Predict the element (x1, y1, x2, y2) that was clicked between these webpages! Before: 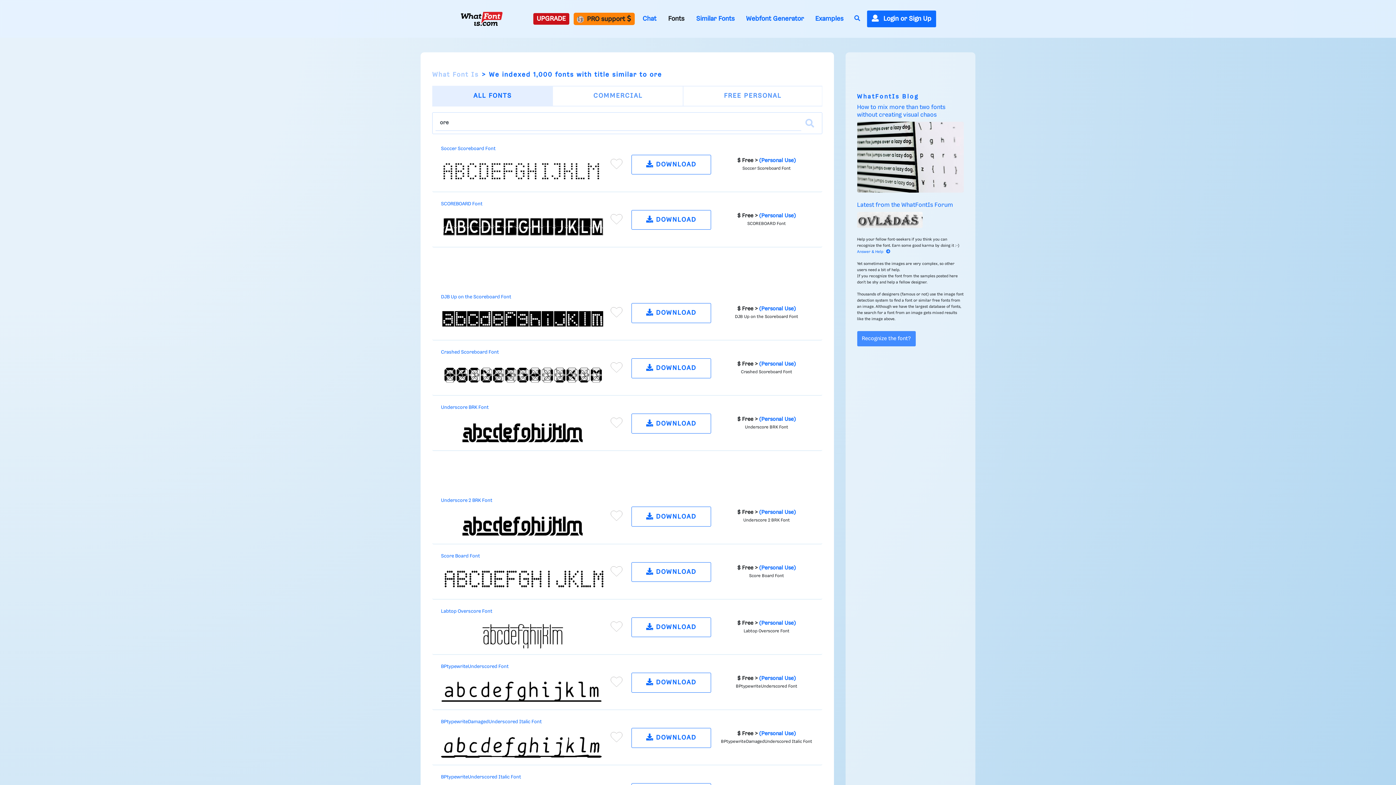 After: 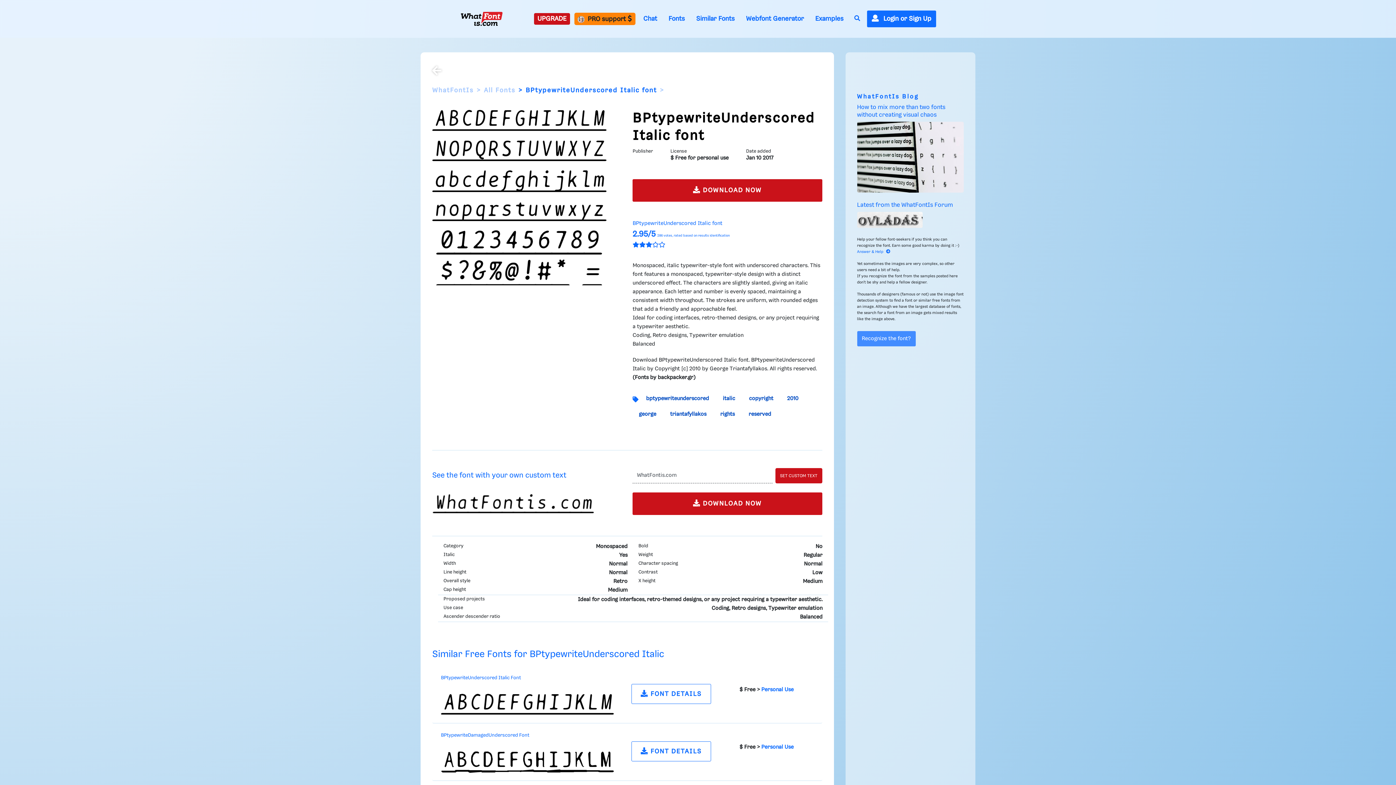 Action: bbox: (441, 775, 521, 780) label: BPtypewriteUnderscored Italic Font